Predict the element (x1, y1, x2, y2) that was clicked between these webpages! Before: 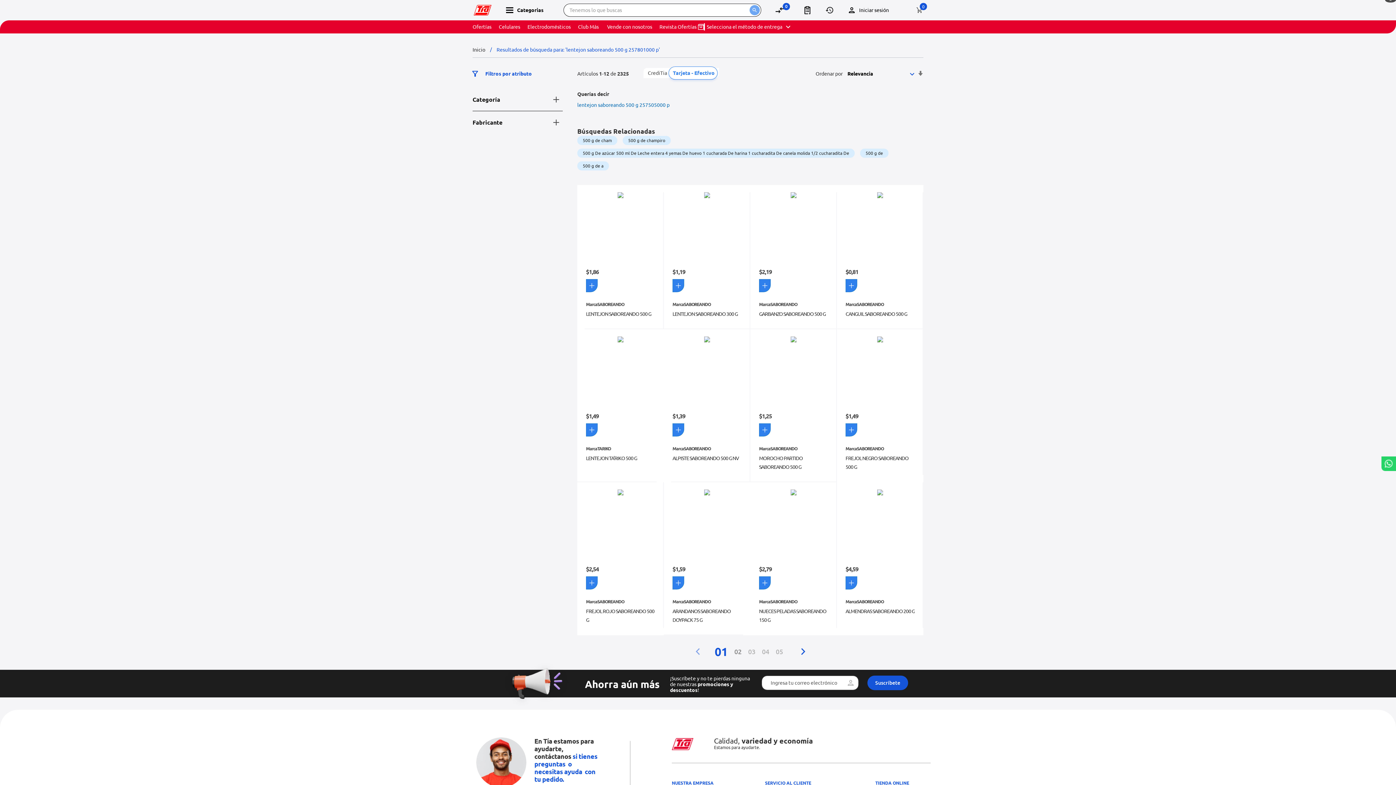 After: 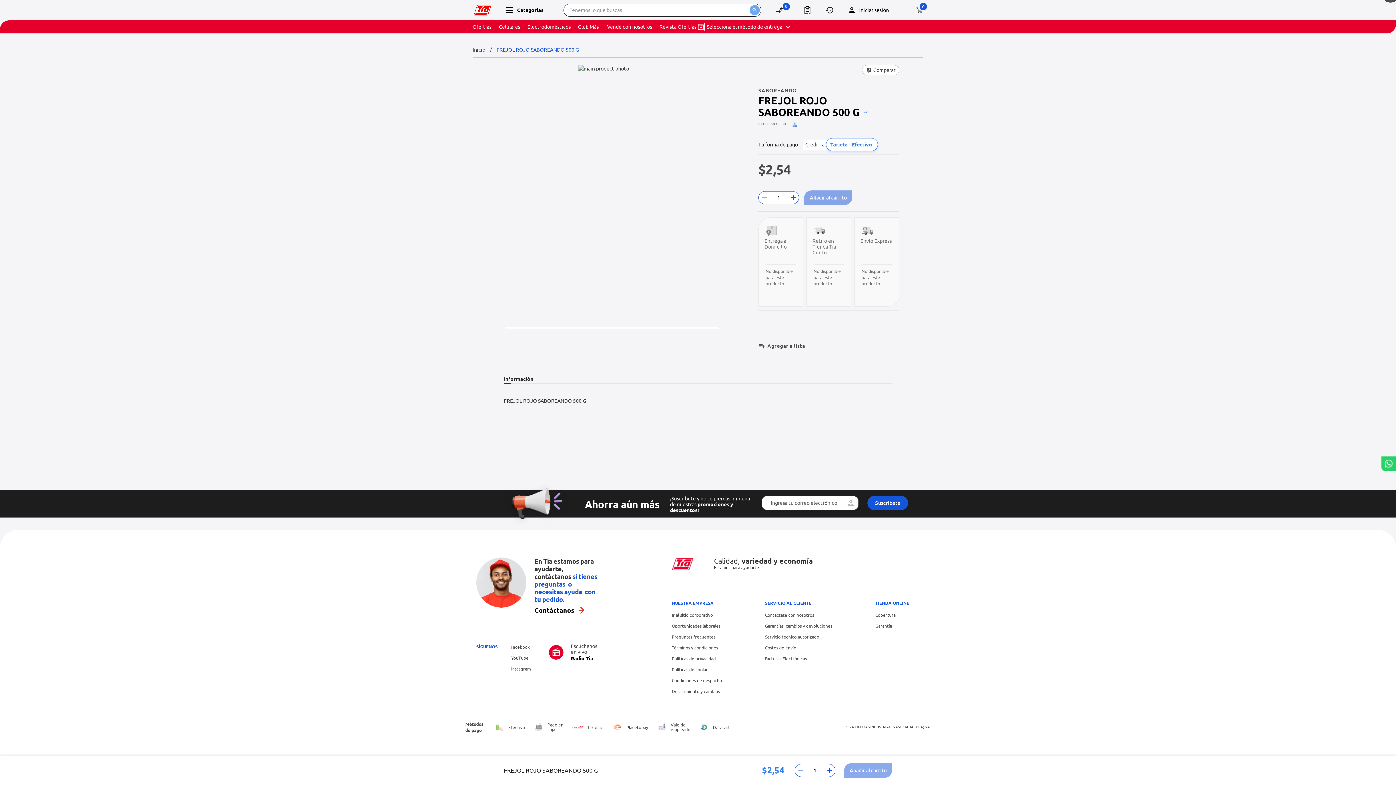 Action: bbox: (584, 489, 657, 562)